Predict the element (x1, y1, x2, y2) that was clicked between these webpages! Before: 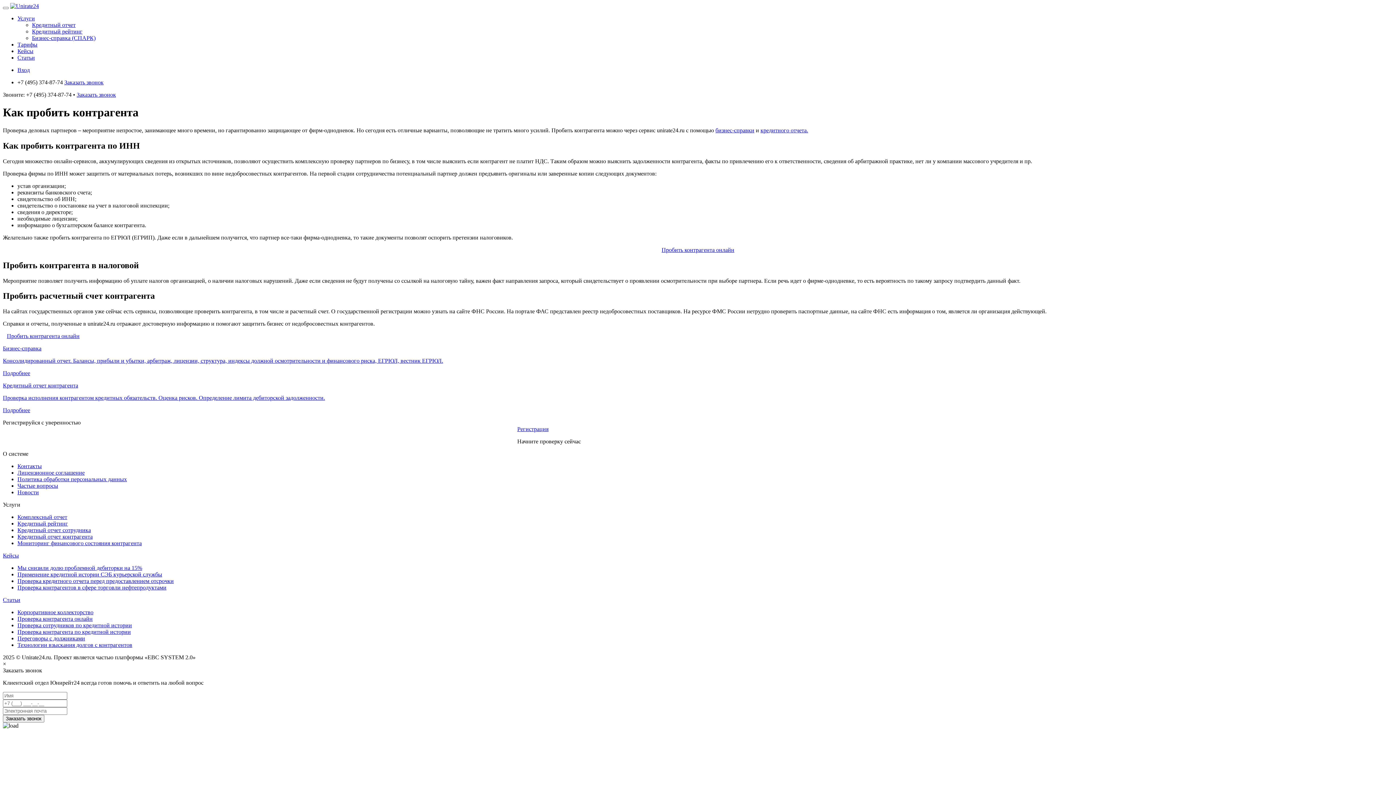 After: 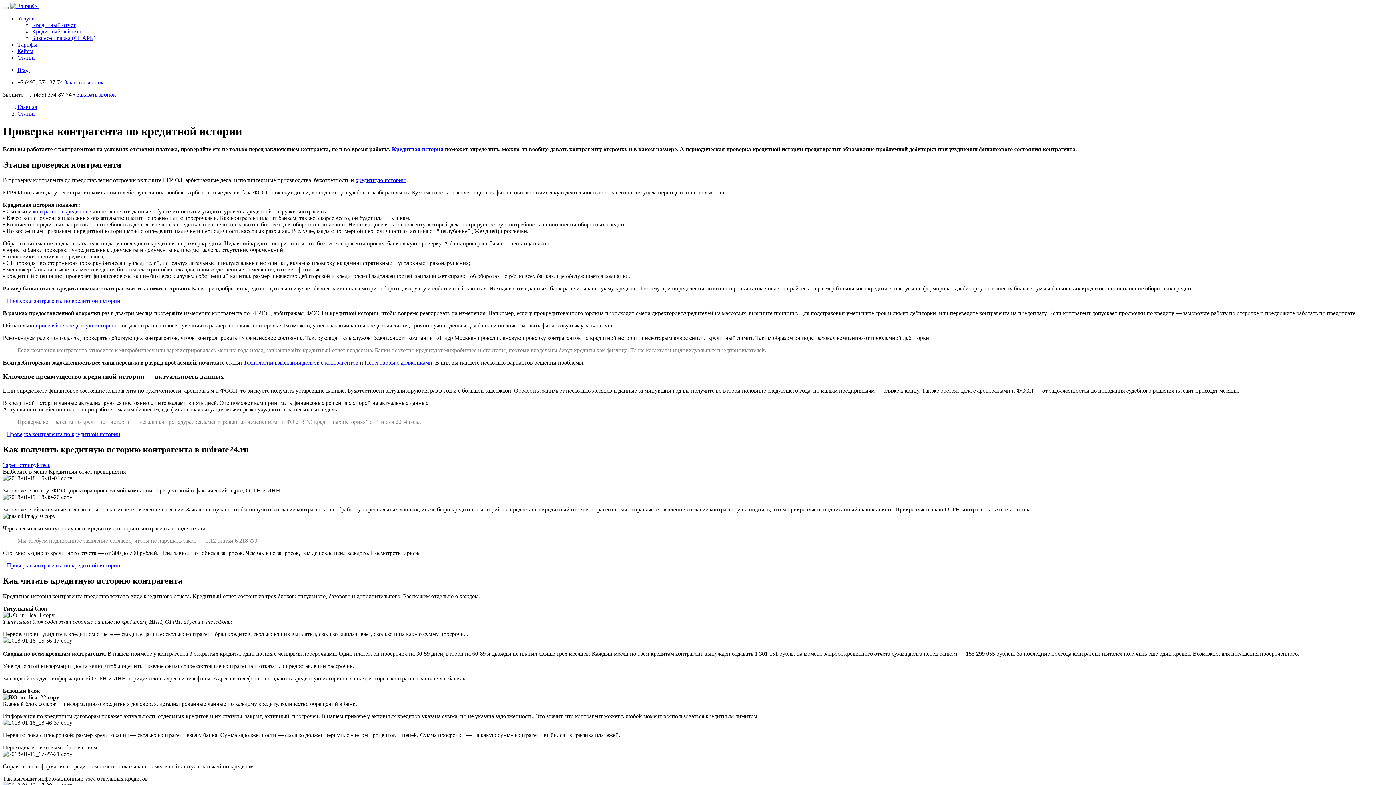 Action: label: Проверка контрагента по кредитной истории bbox: (17, 629, 130, 635)